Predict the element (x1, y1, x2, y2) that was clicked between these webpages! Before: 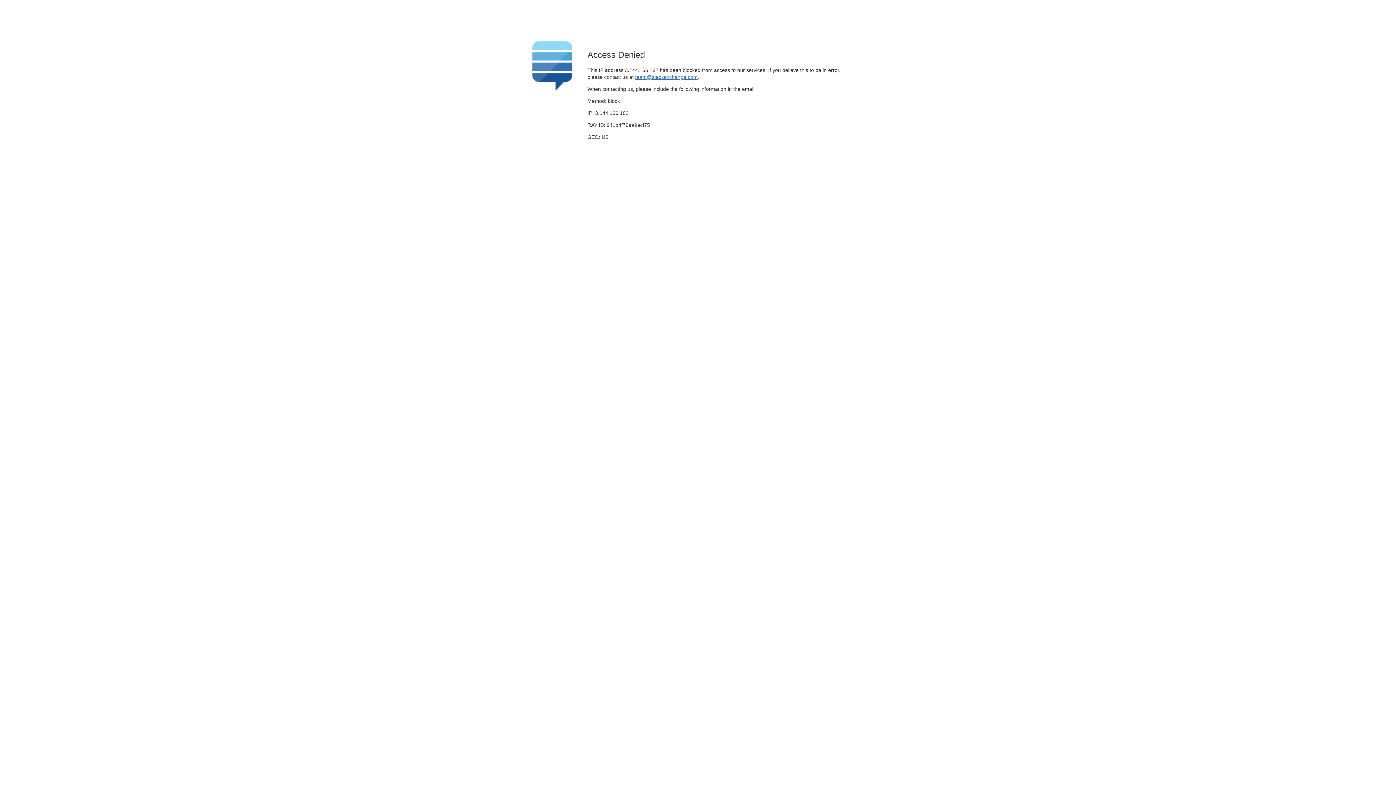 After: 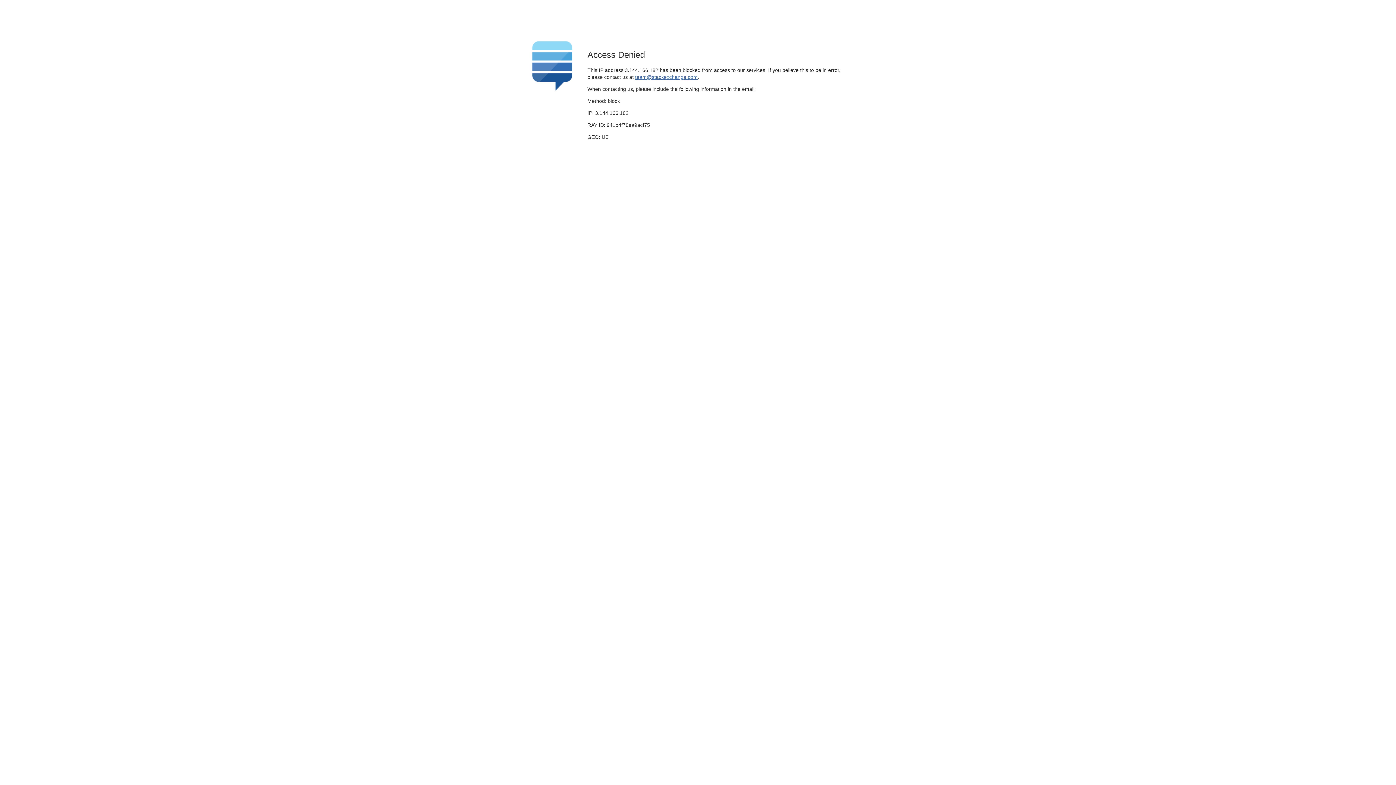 Action: bbox: (635, 74, 697, 79) label: team@stackexchange.com